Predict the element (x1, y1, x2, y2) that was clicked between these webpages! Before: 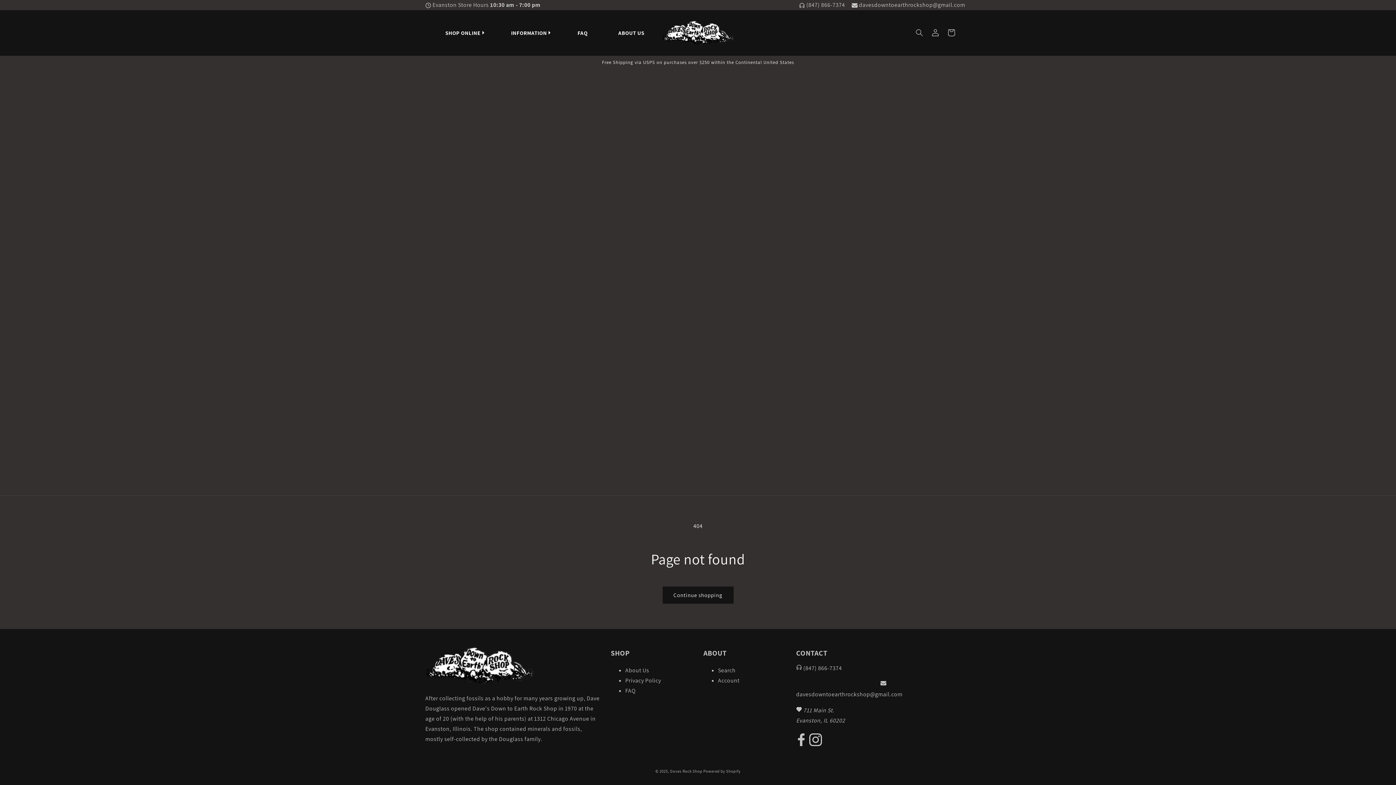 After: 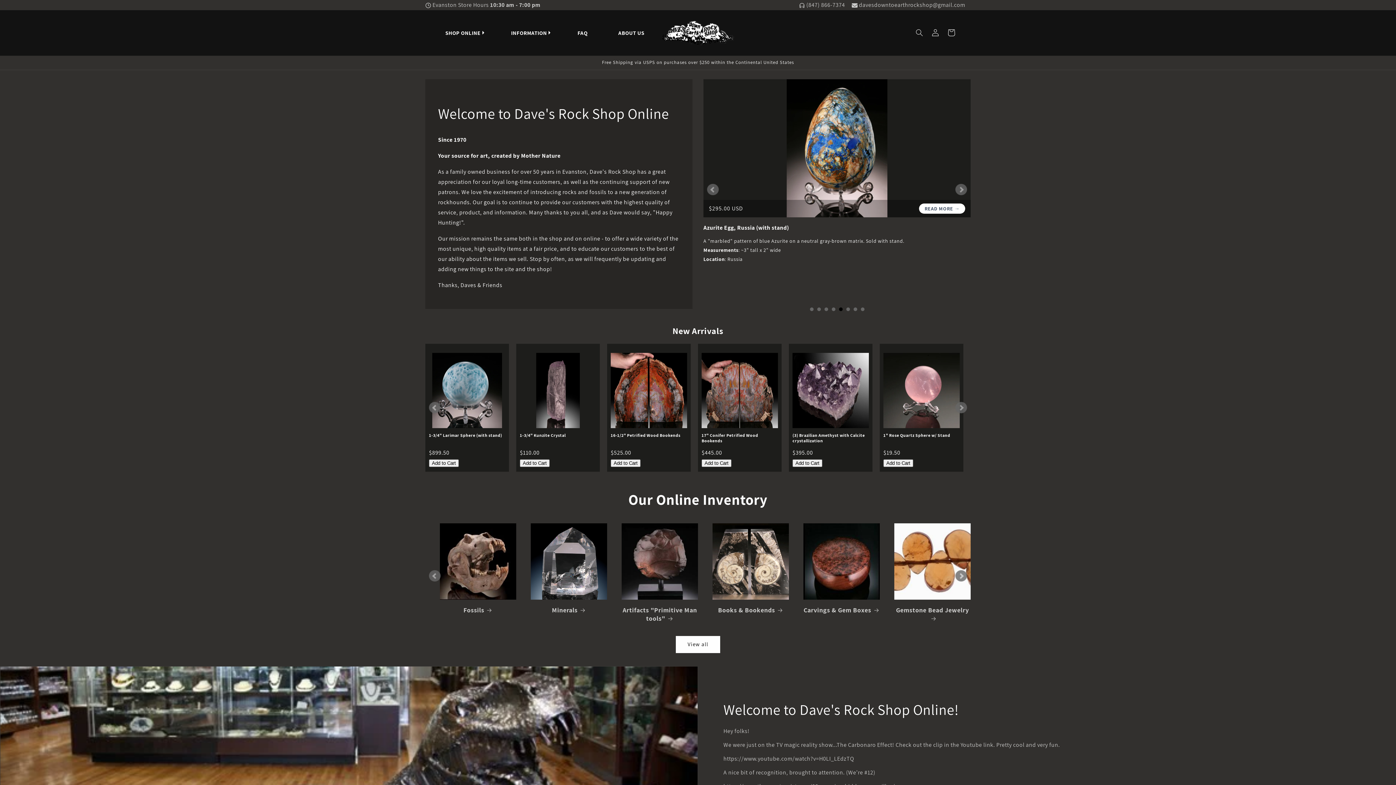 Action: bbox: (659, 17, 737, 48)